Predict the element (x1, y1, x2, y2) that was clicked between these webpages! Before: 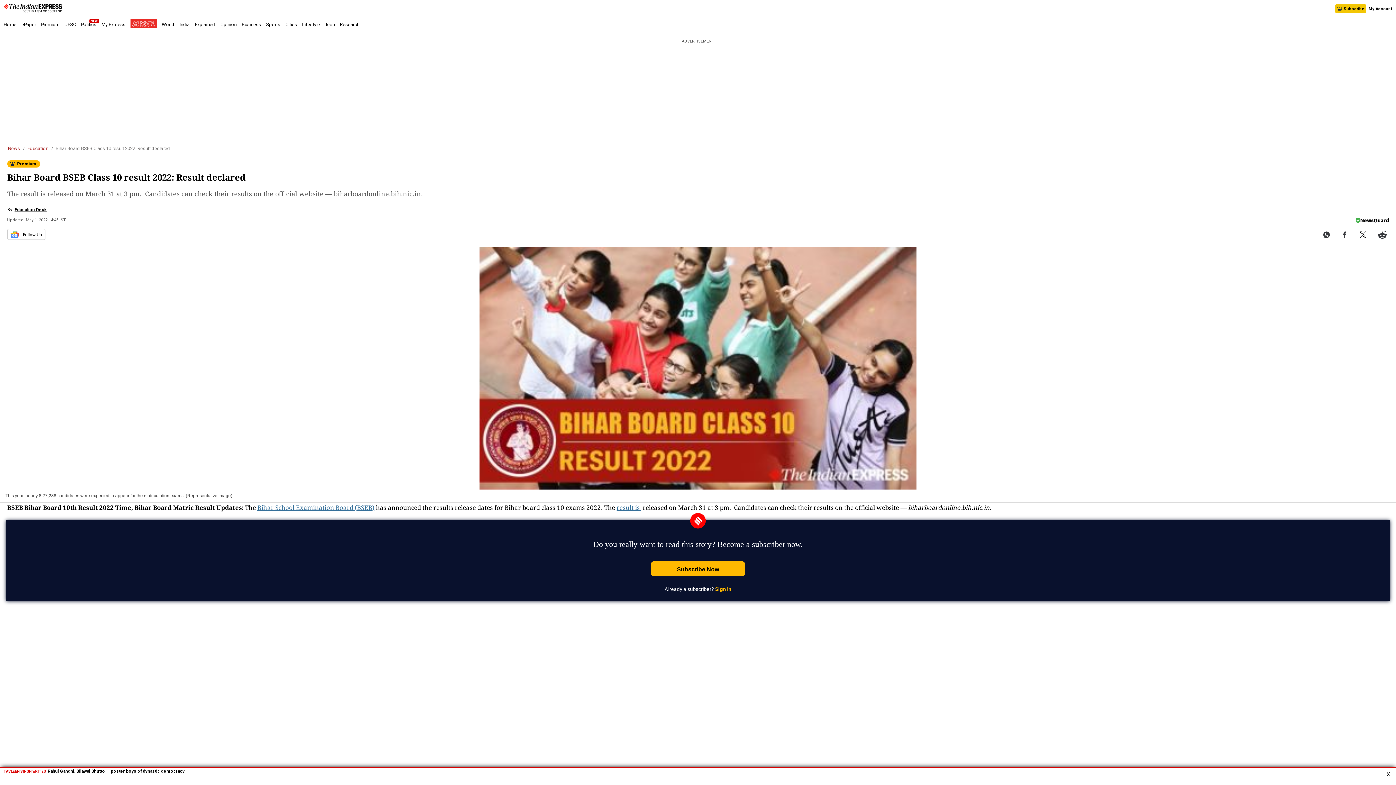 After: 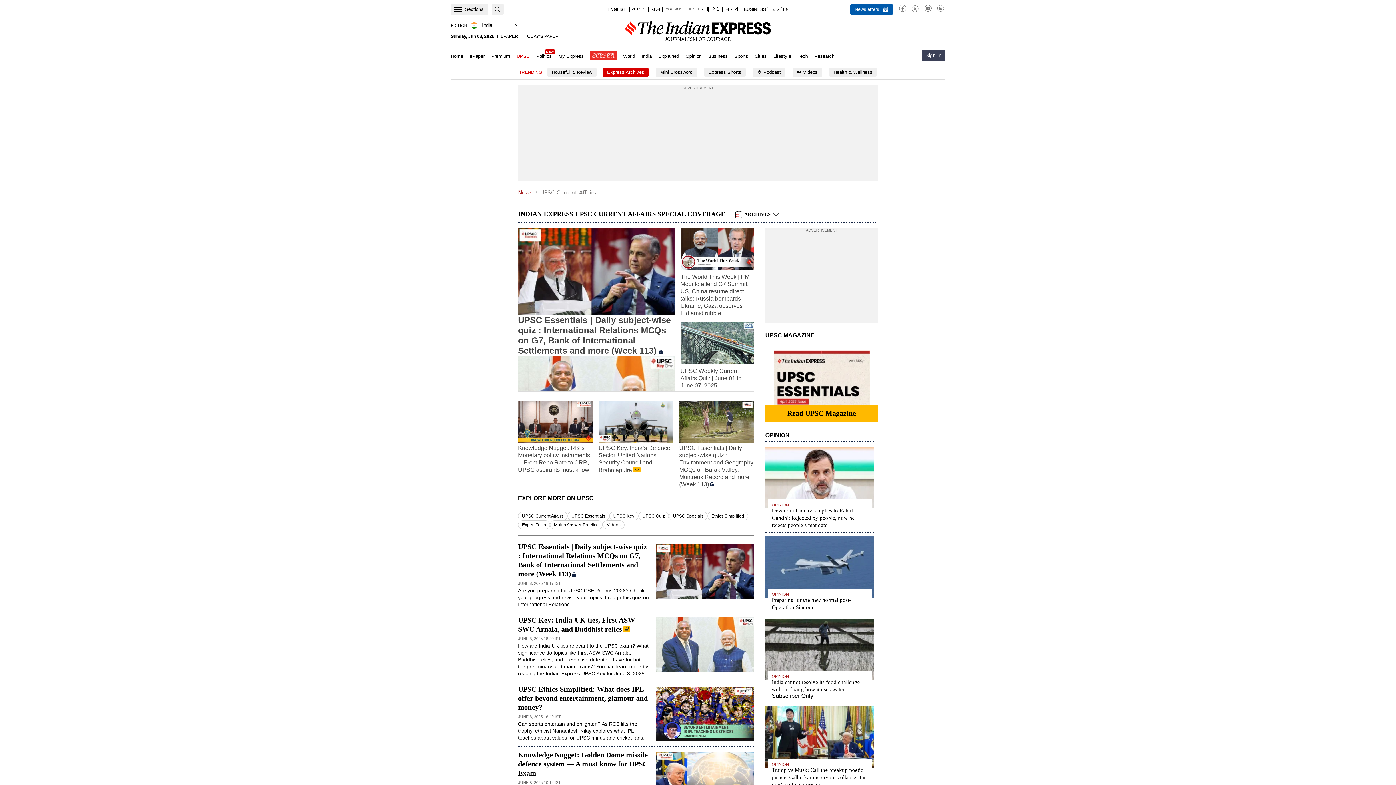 Action: bbox: (61, 17, 78, 31) label: UPSC